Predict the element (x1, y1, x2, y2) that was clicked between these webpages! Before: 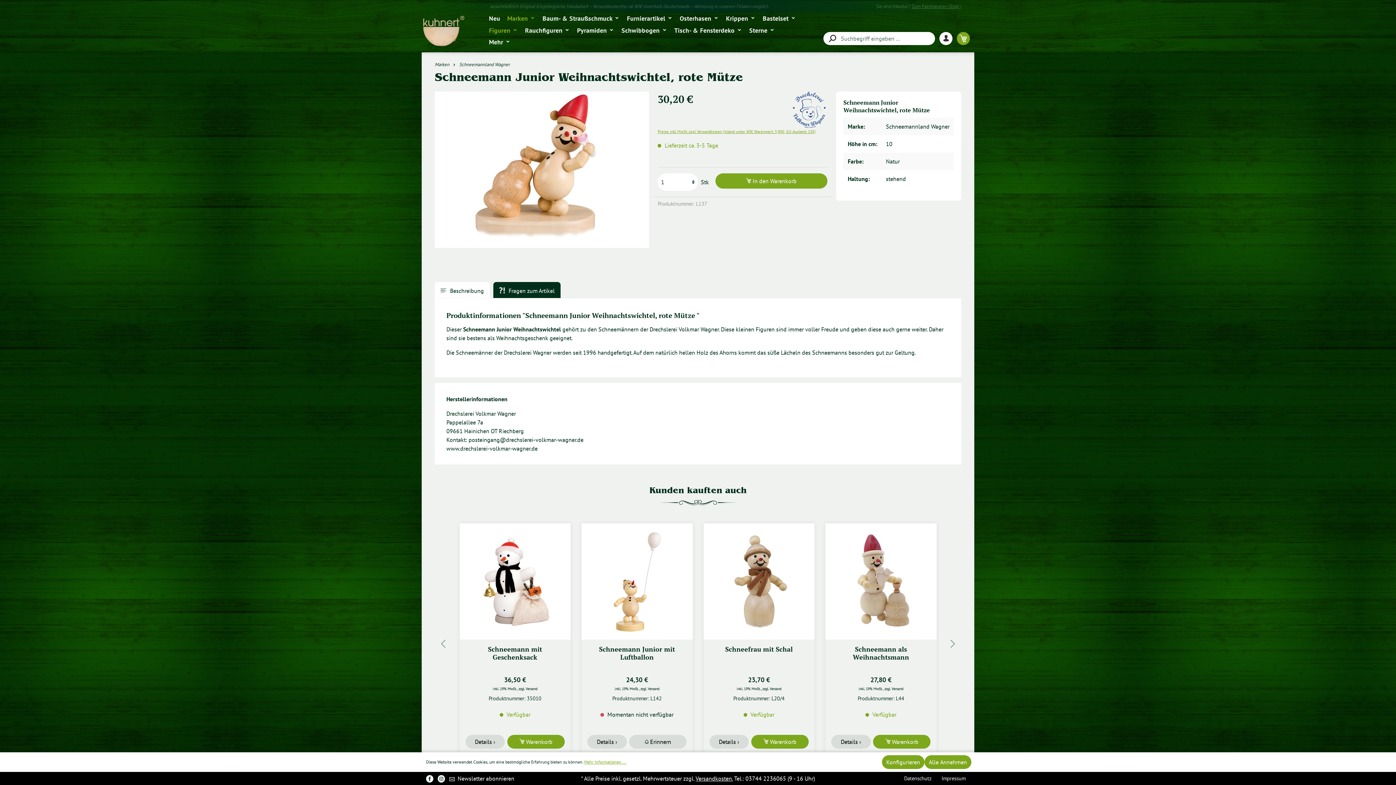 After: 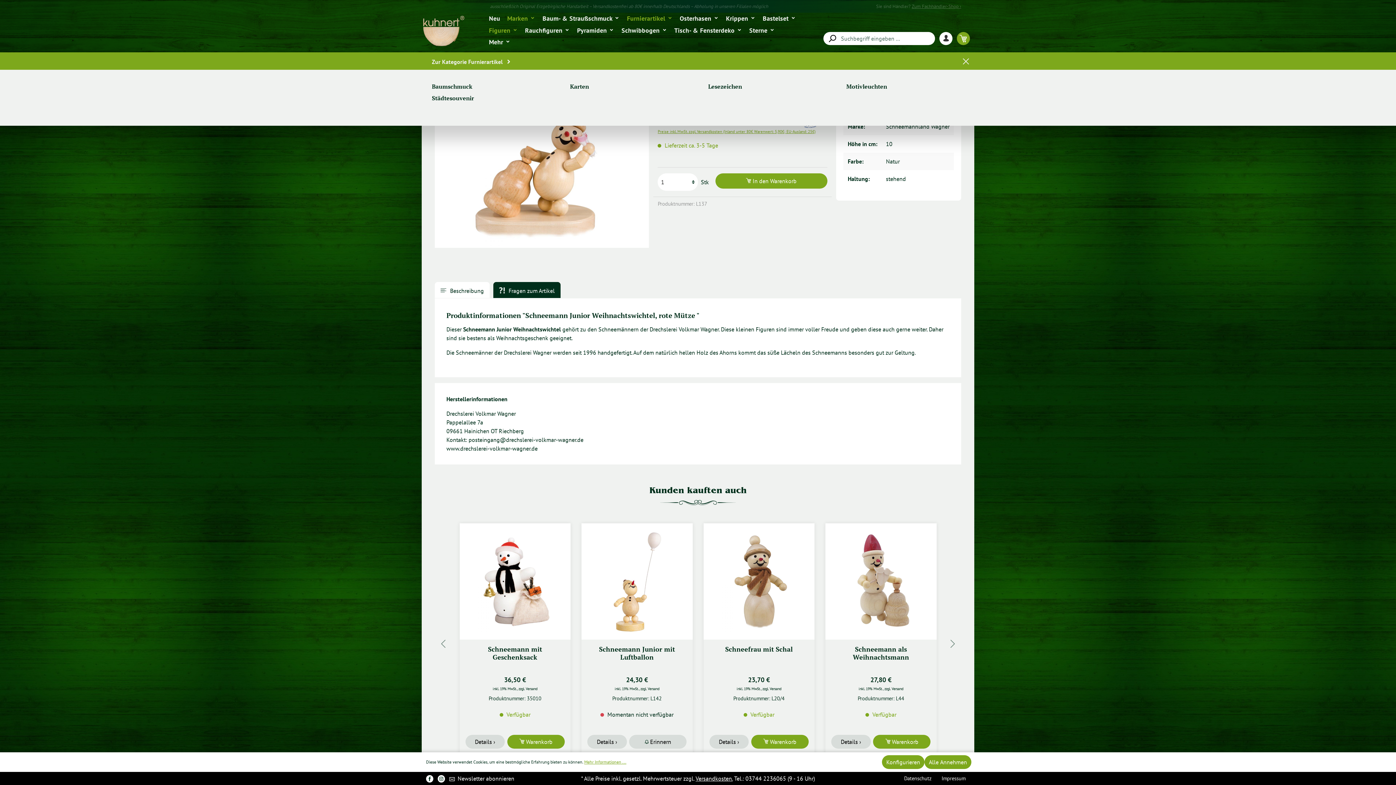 Action: bbox: (627, 12, 679, 24) label: Furnierartikel 